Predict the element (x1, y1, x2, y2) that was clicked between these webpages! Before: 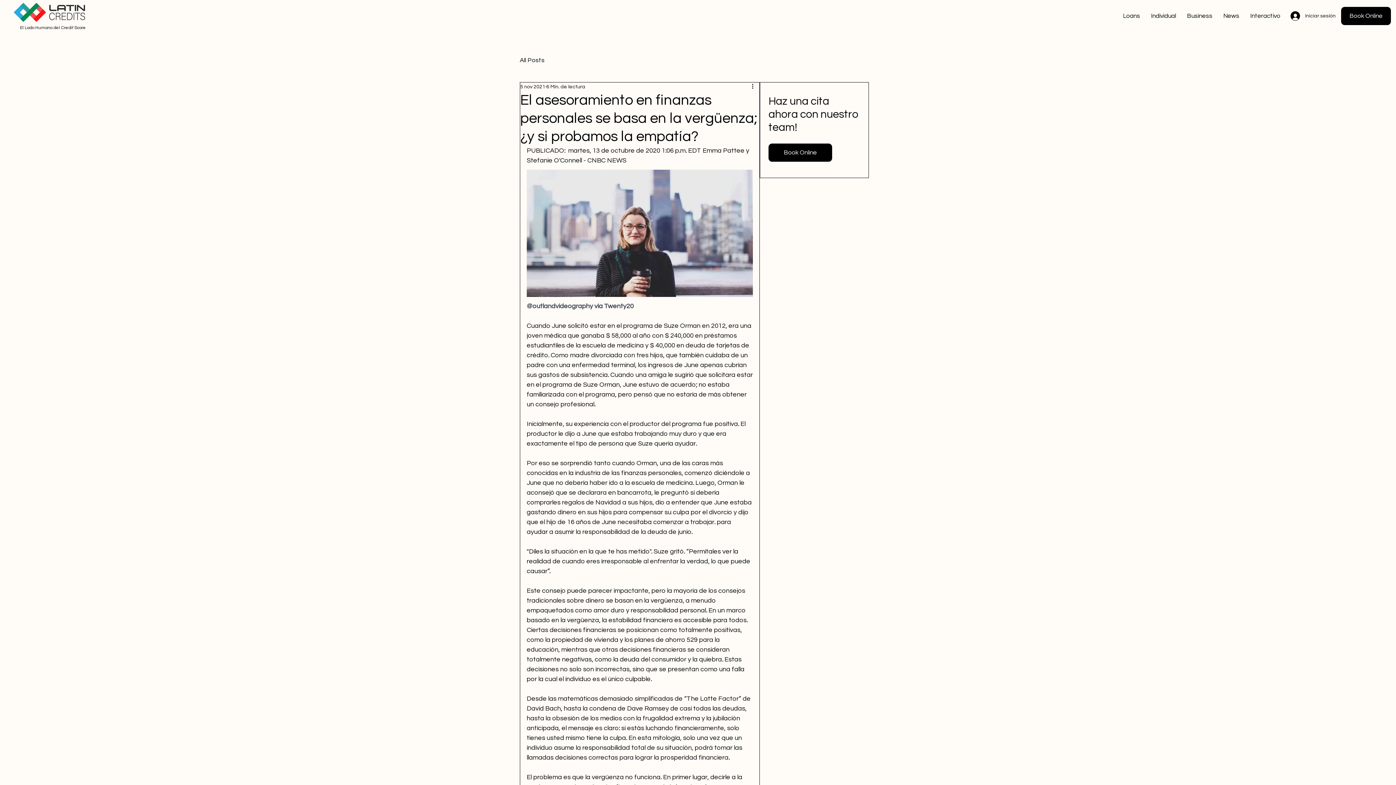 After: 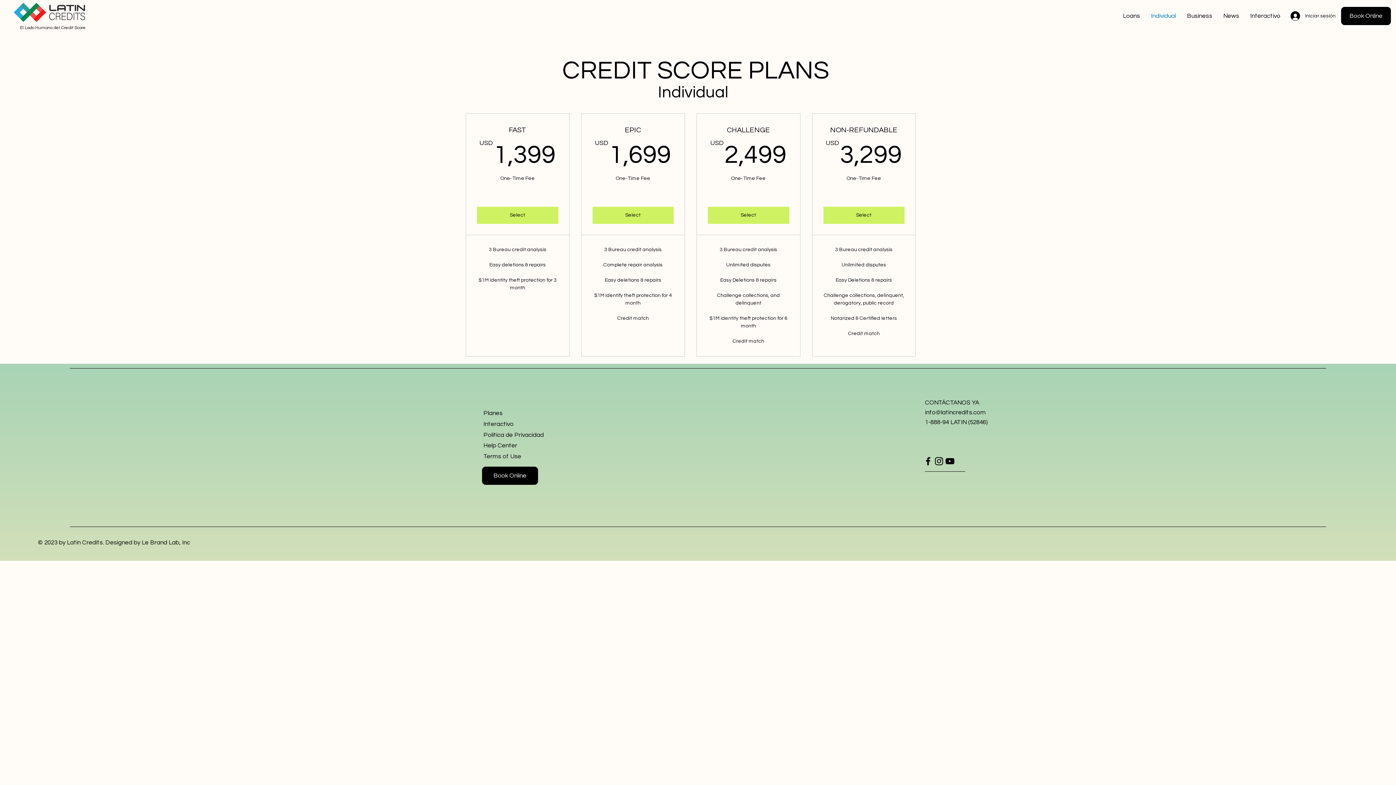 Action: bbox: (1145, 6, 1181, 25) label: Individual